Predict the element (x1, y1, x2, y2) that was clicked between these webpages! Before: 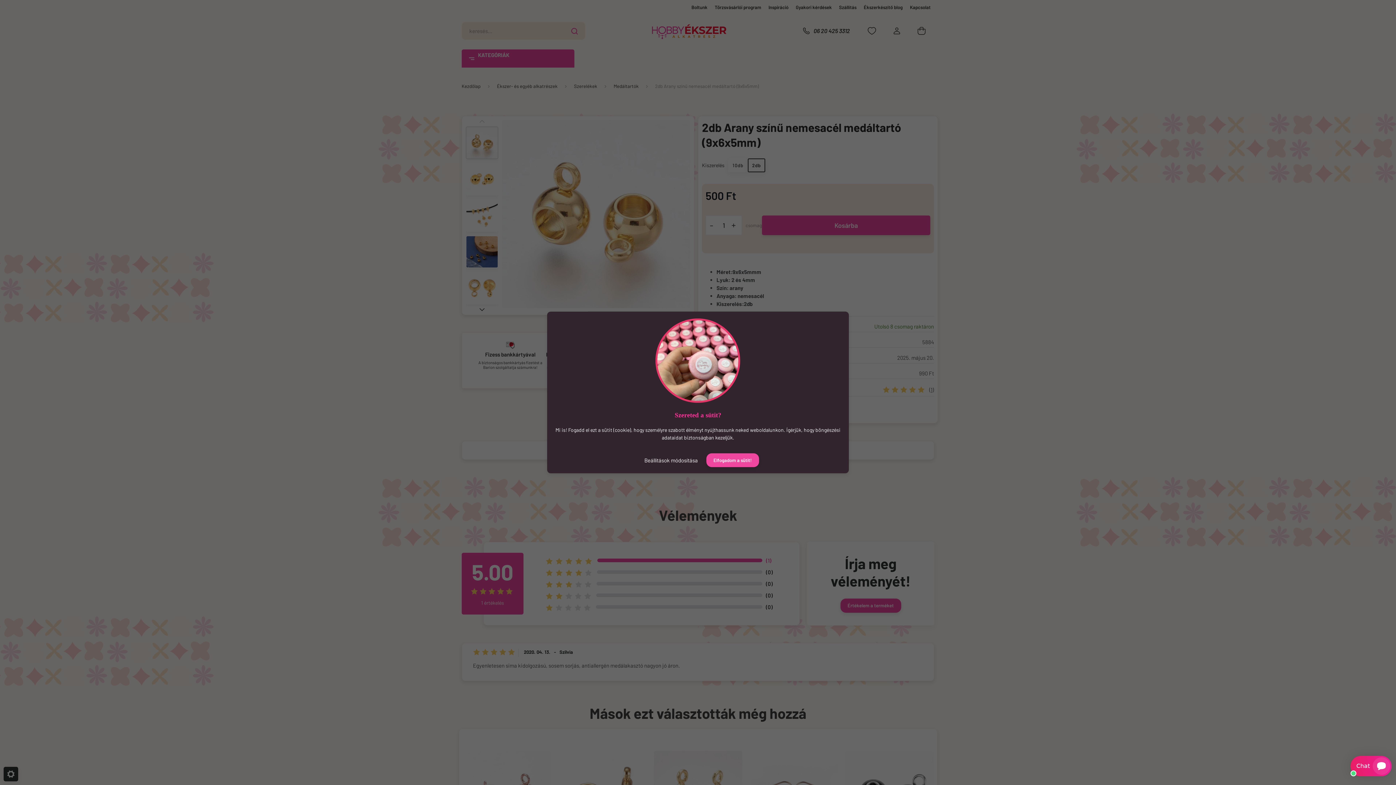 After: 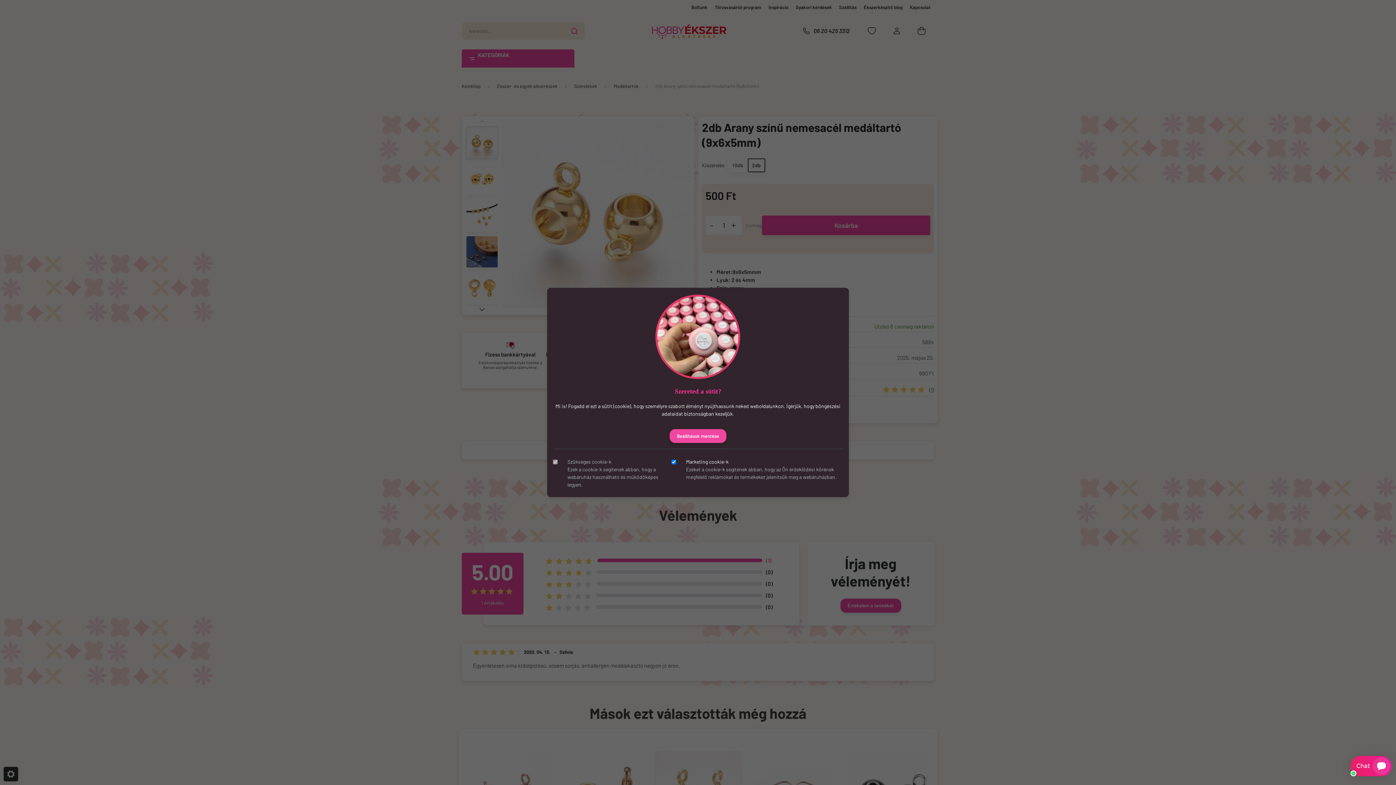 Action: label: Beállítások módosítása bbox: (637, 453, 705, 467)